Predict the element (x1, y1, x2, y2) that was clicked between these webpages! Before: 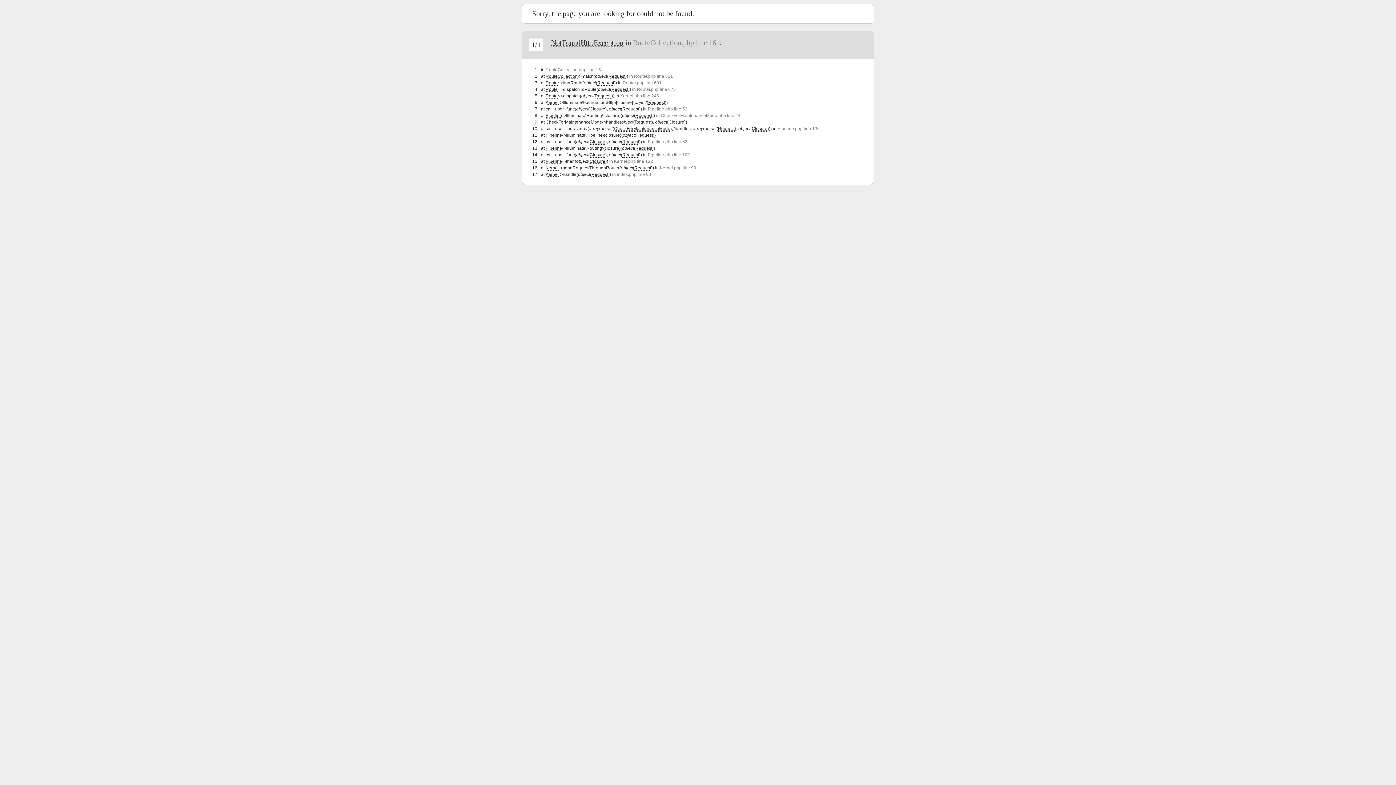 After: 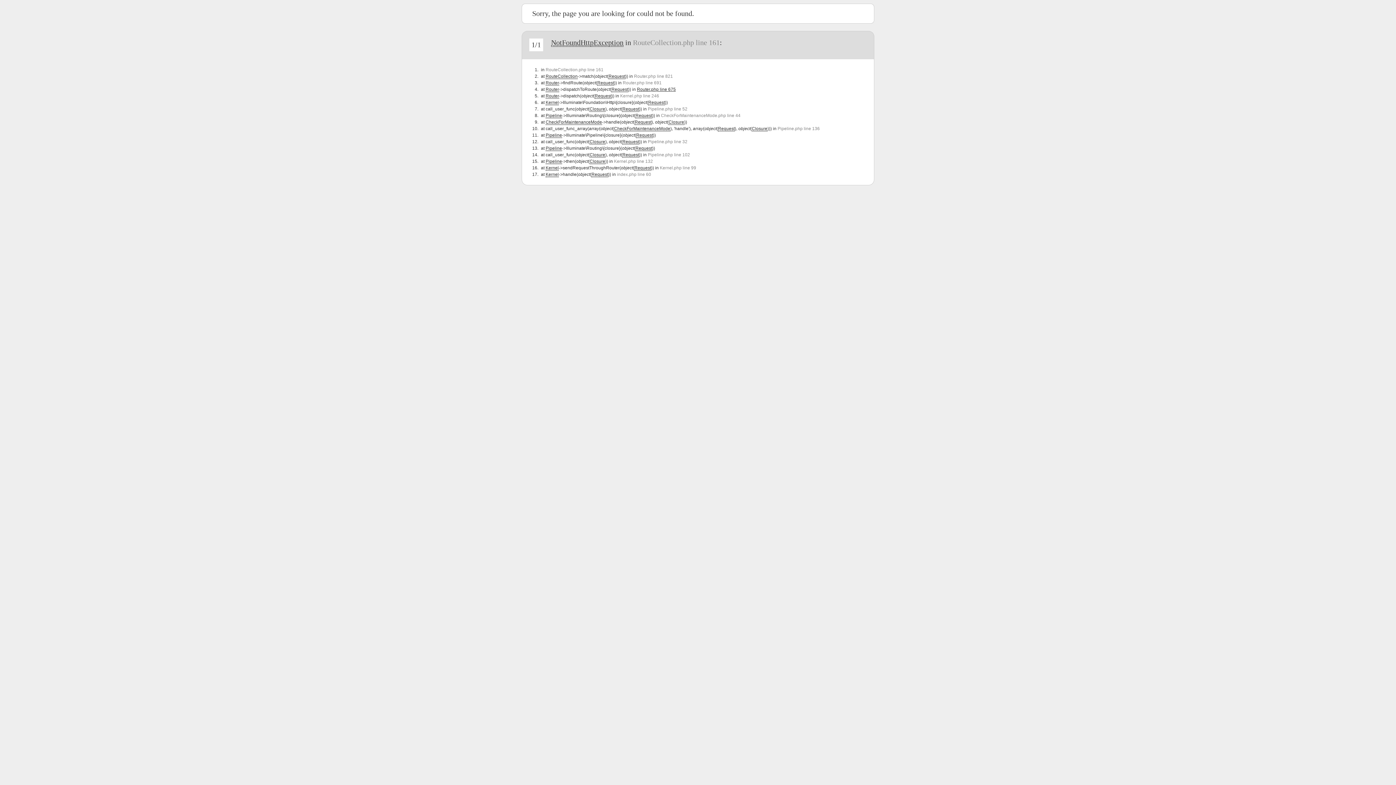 Action: bbox: (637, 86, 676, 92) label: Router.php line 675